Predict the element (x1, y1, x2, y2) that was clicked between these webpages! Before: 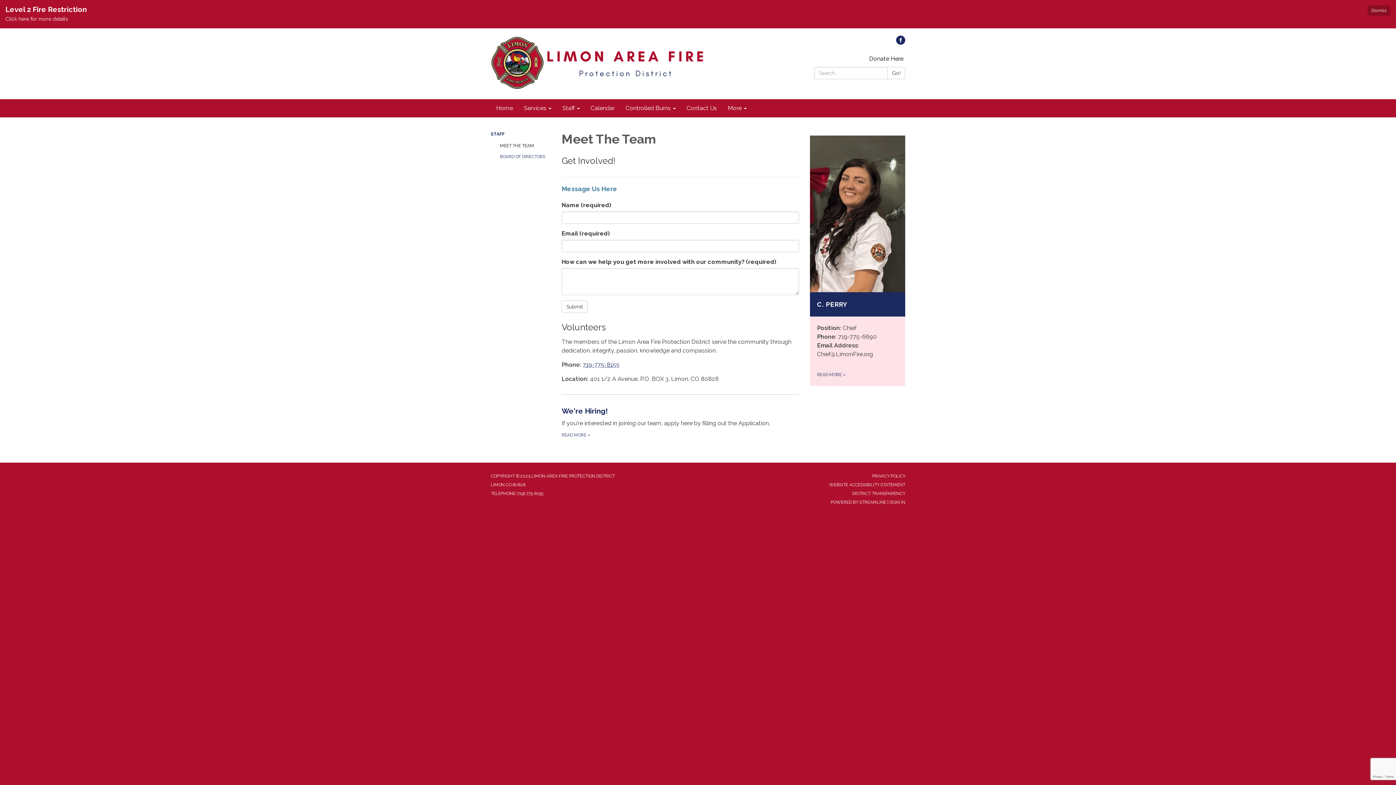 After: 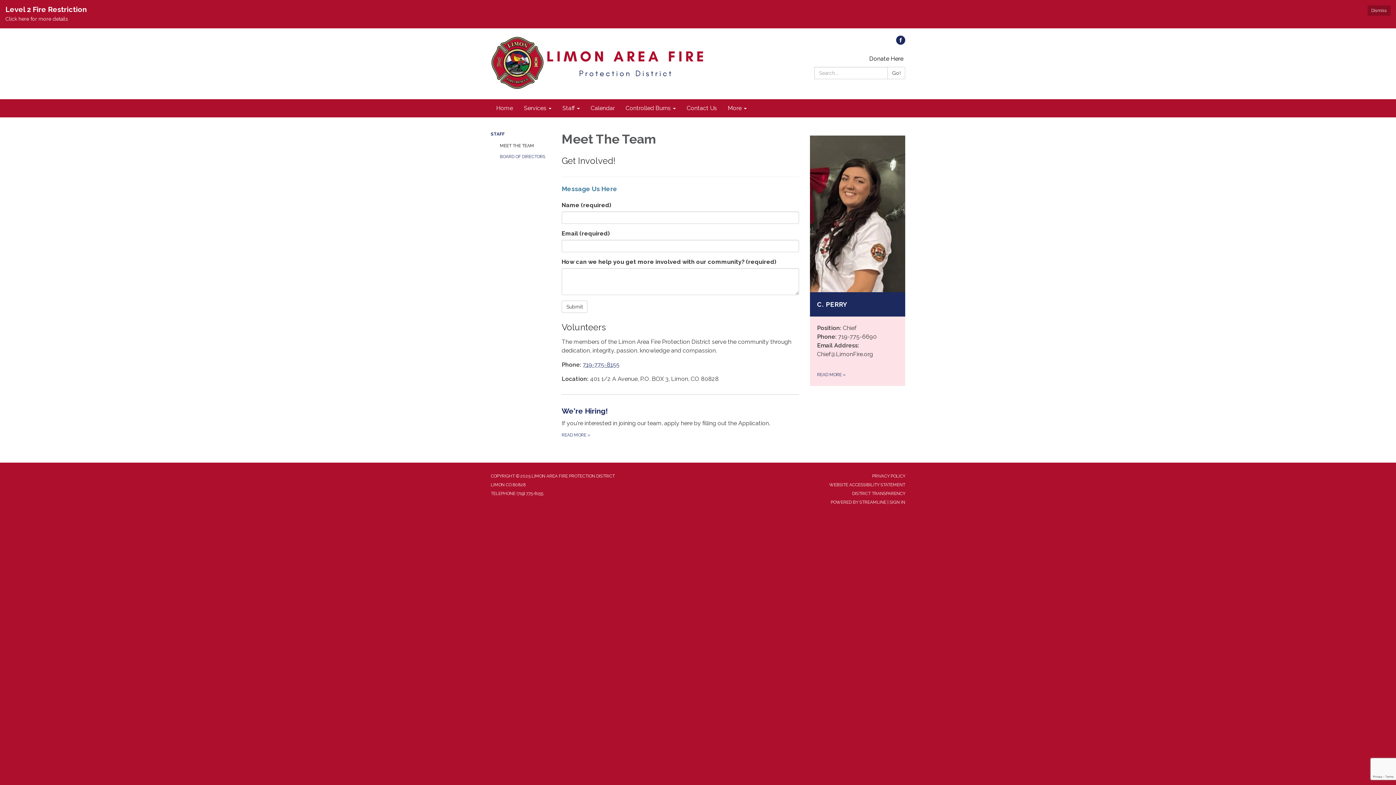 Action: bbox: (896, 39, 905, 46) label: facebook